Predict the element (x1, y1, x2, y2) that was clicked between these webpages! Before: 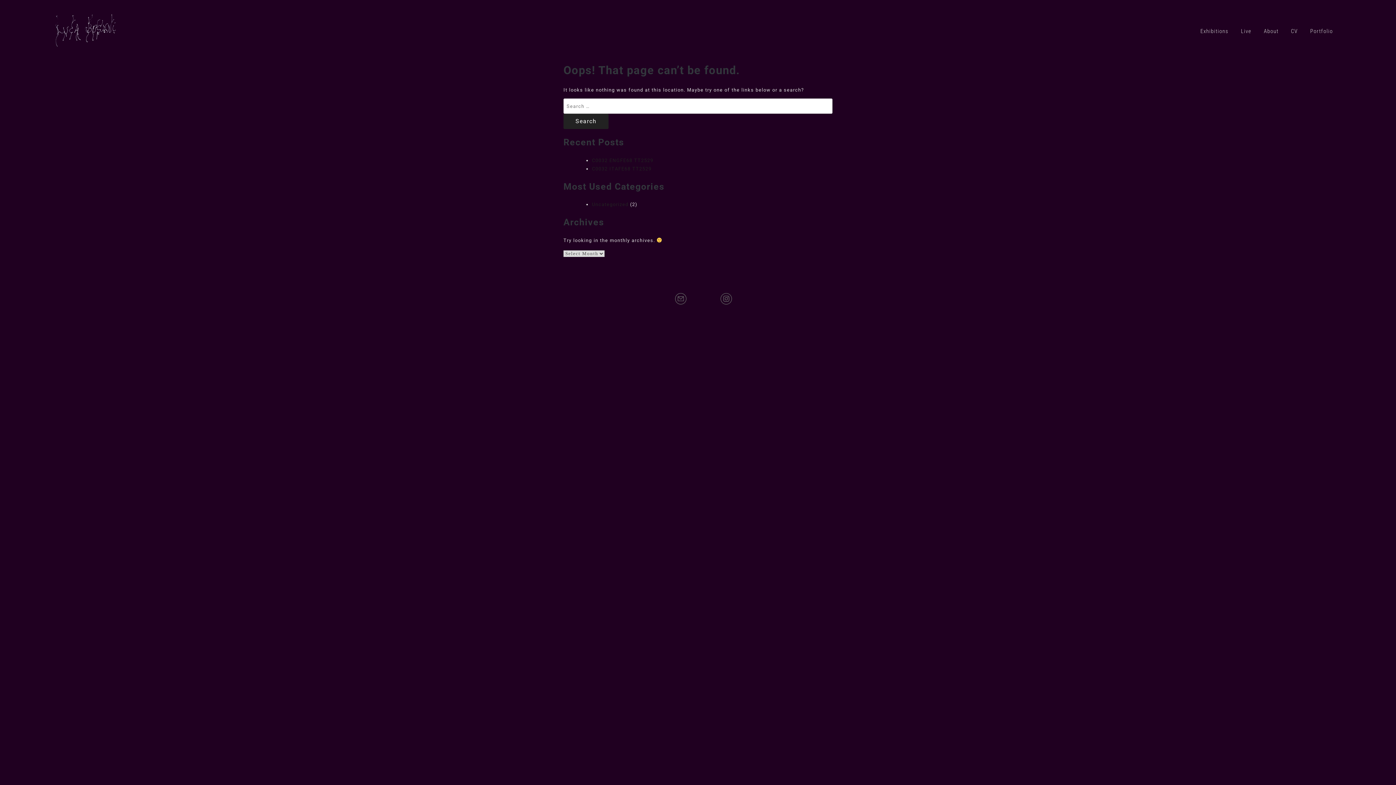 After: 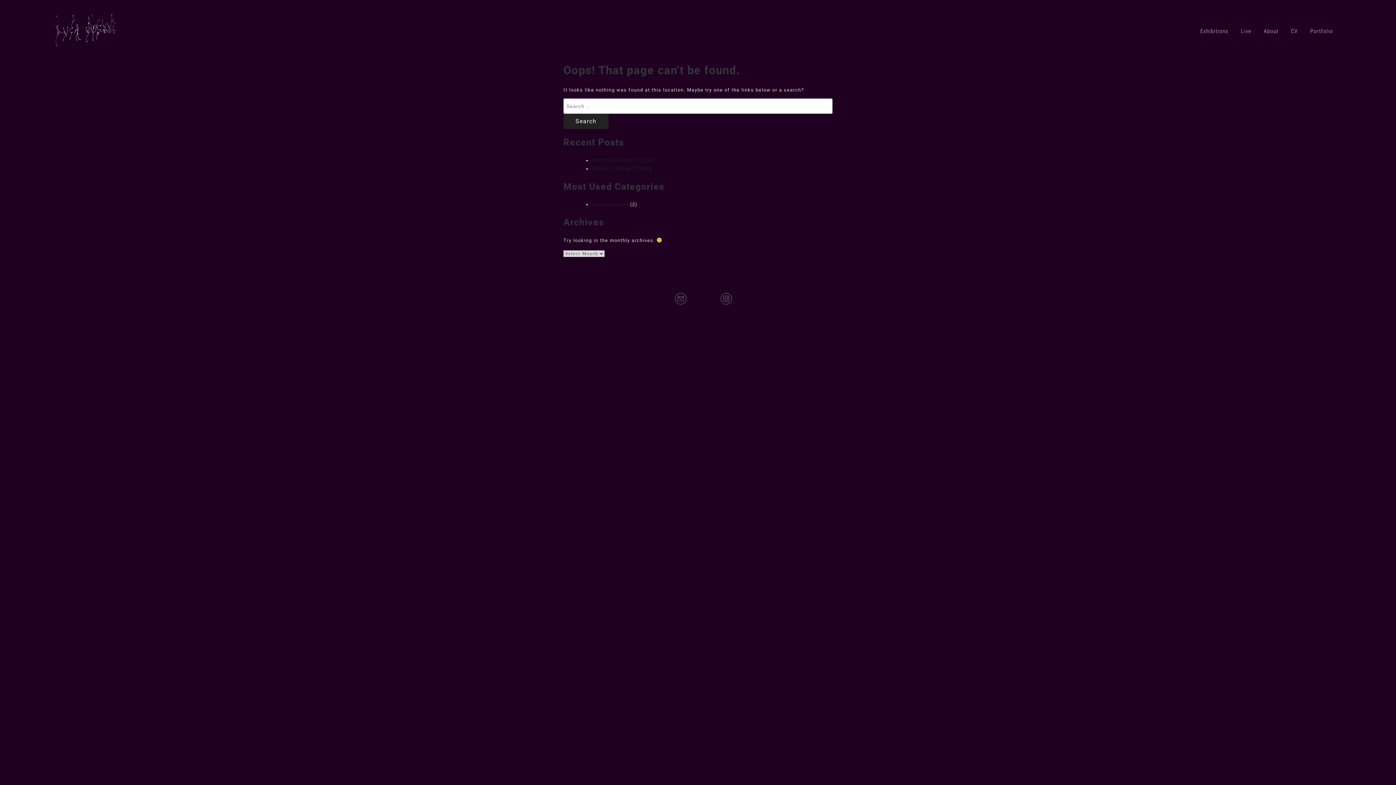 Action: bbox: (672, 290, 689, 307)